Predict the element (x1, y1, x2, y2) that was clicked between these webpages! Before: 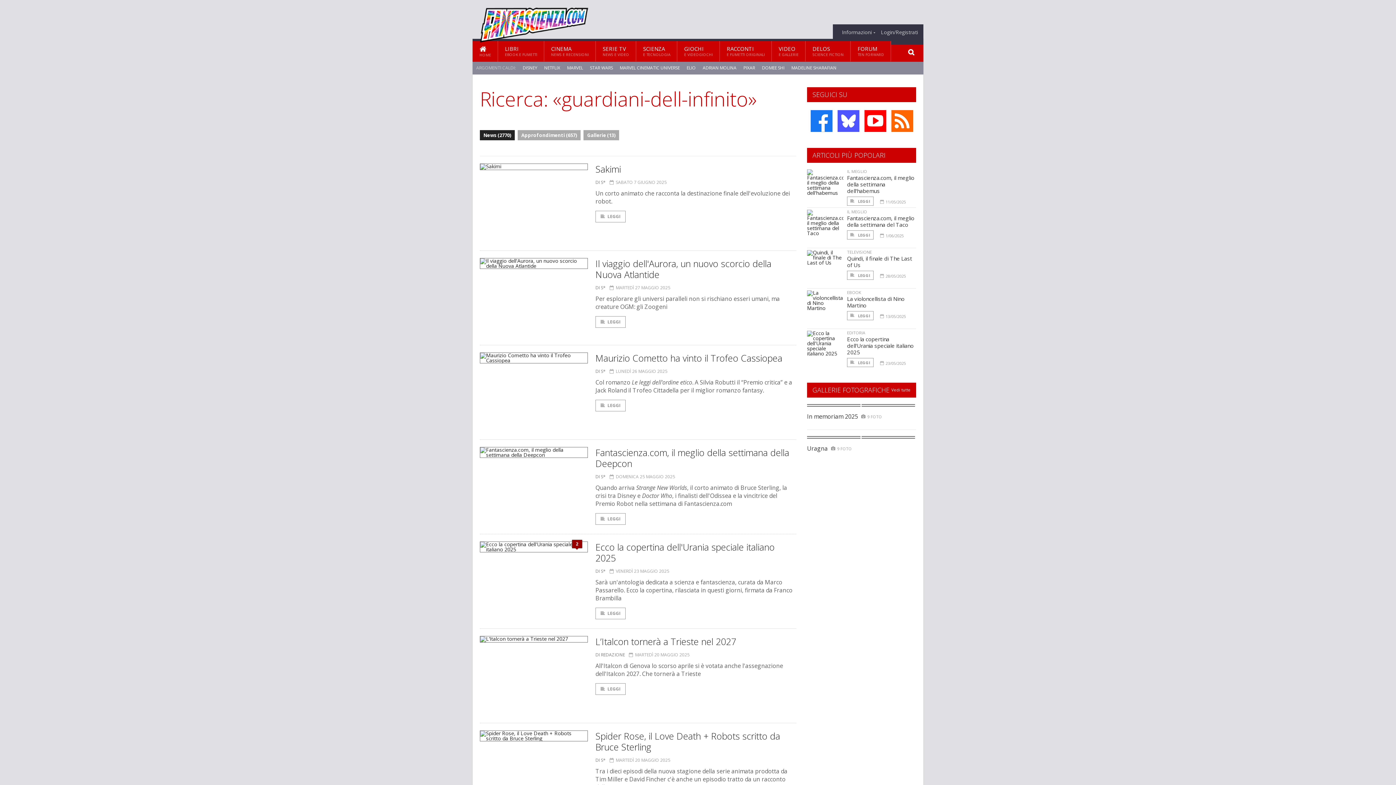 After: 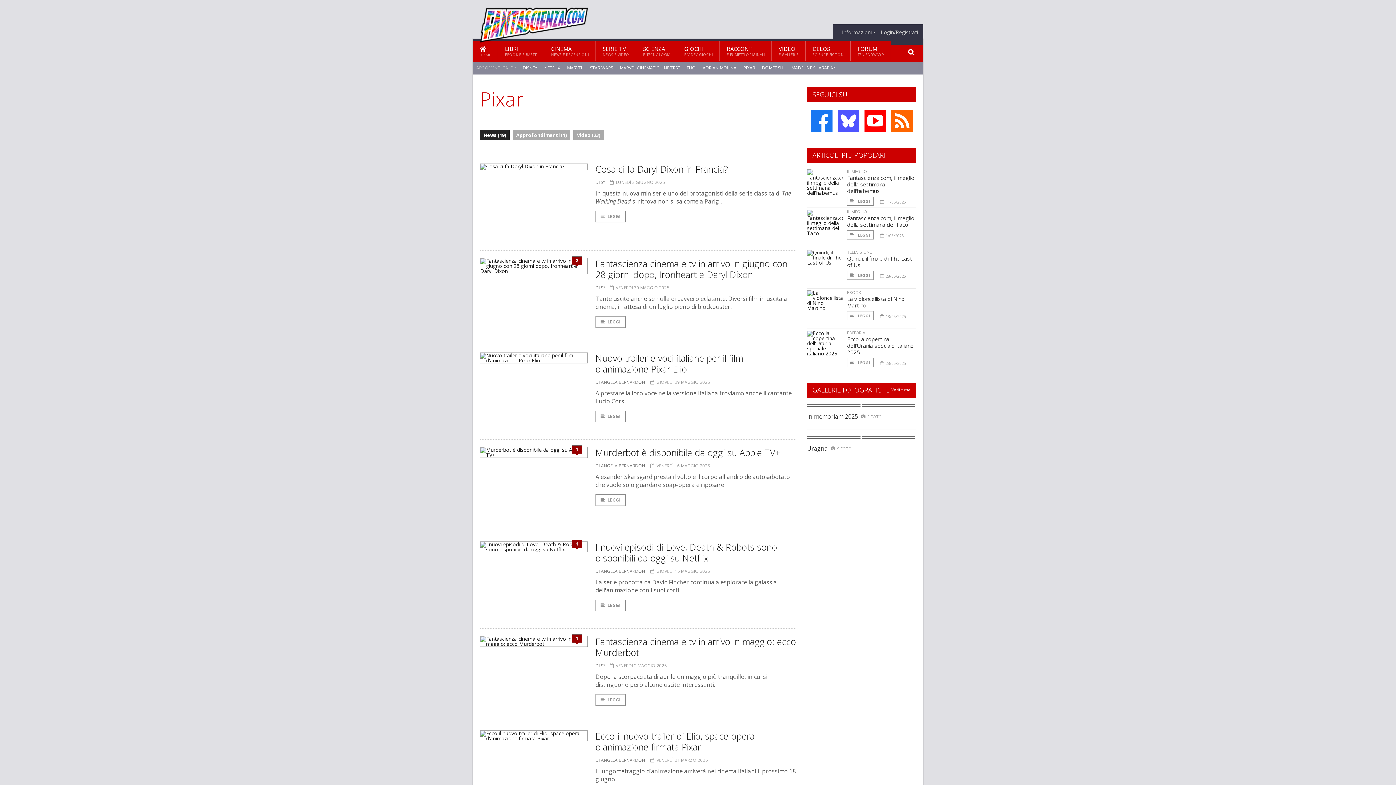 Action: label: PIXAR bbox: (743, 64, 755, 71)